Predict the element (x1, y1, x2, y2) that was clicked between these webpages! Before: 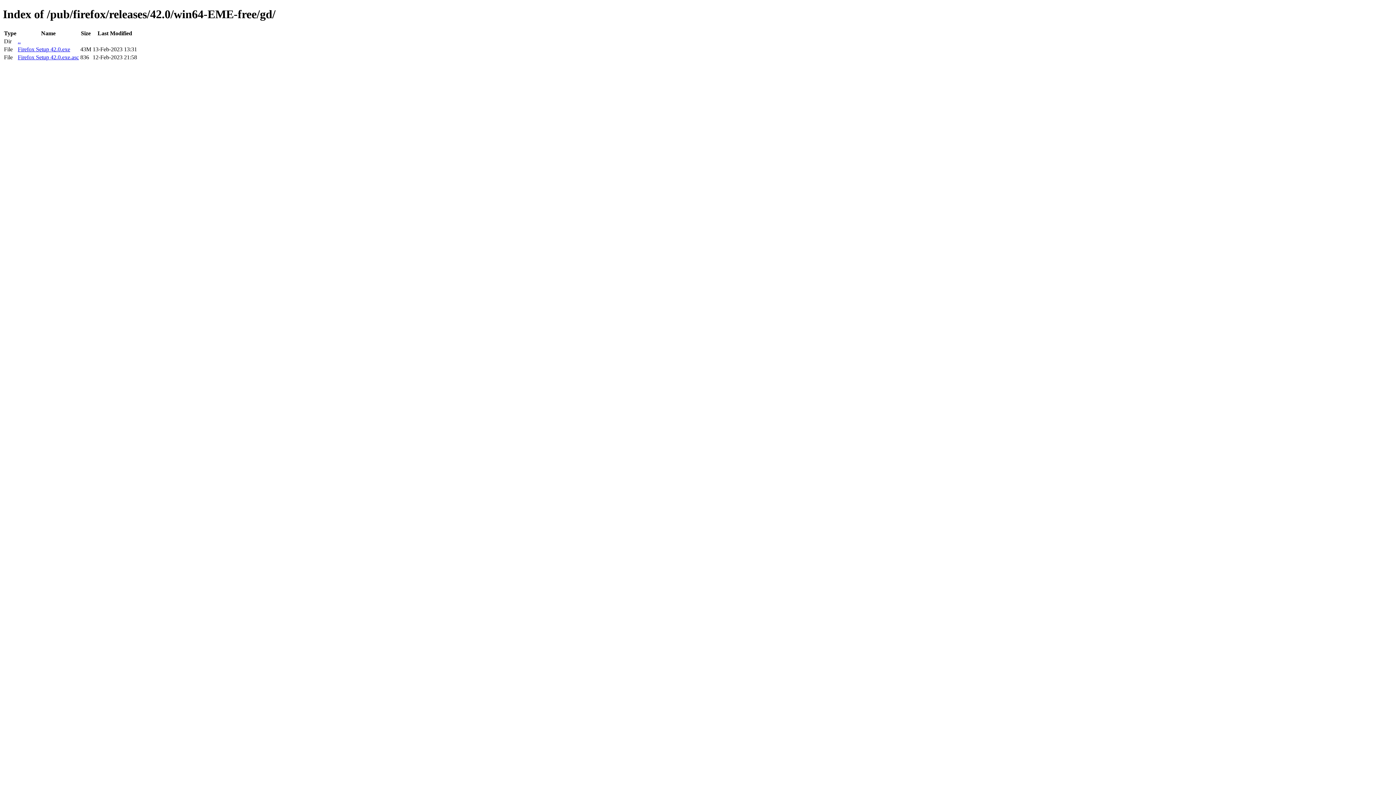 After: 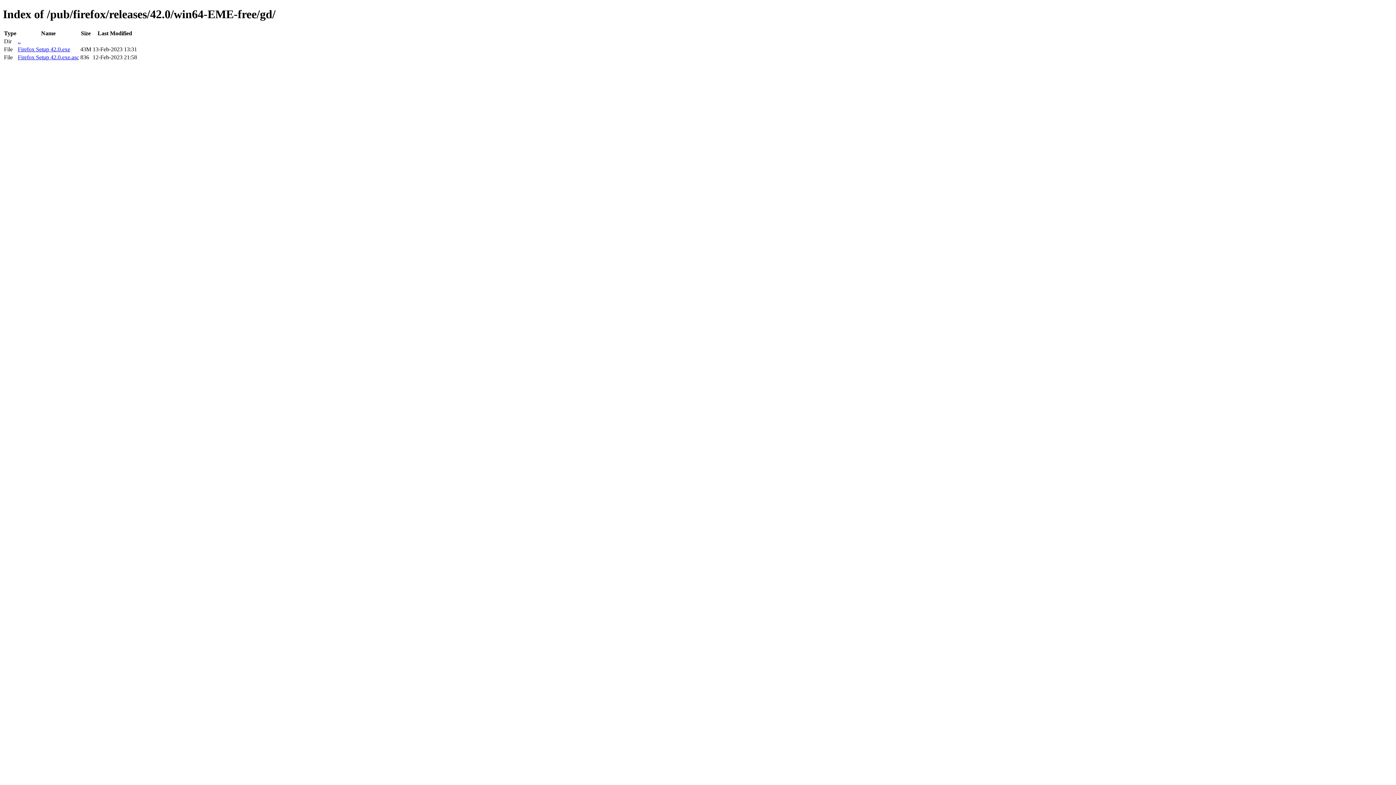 Action: label: Firefox Setup 42.0.exe.asc bbox: (17, 54, 78, 60)